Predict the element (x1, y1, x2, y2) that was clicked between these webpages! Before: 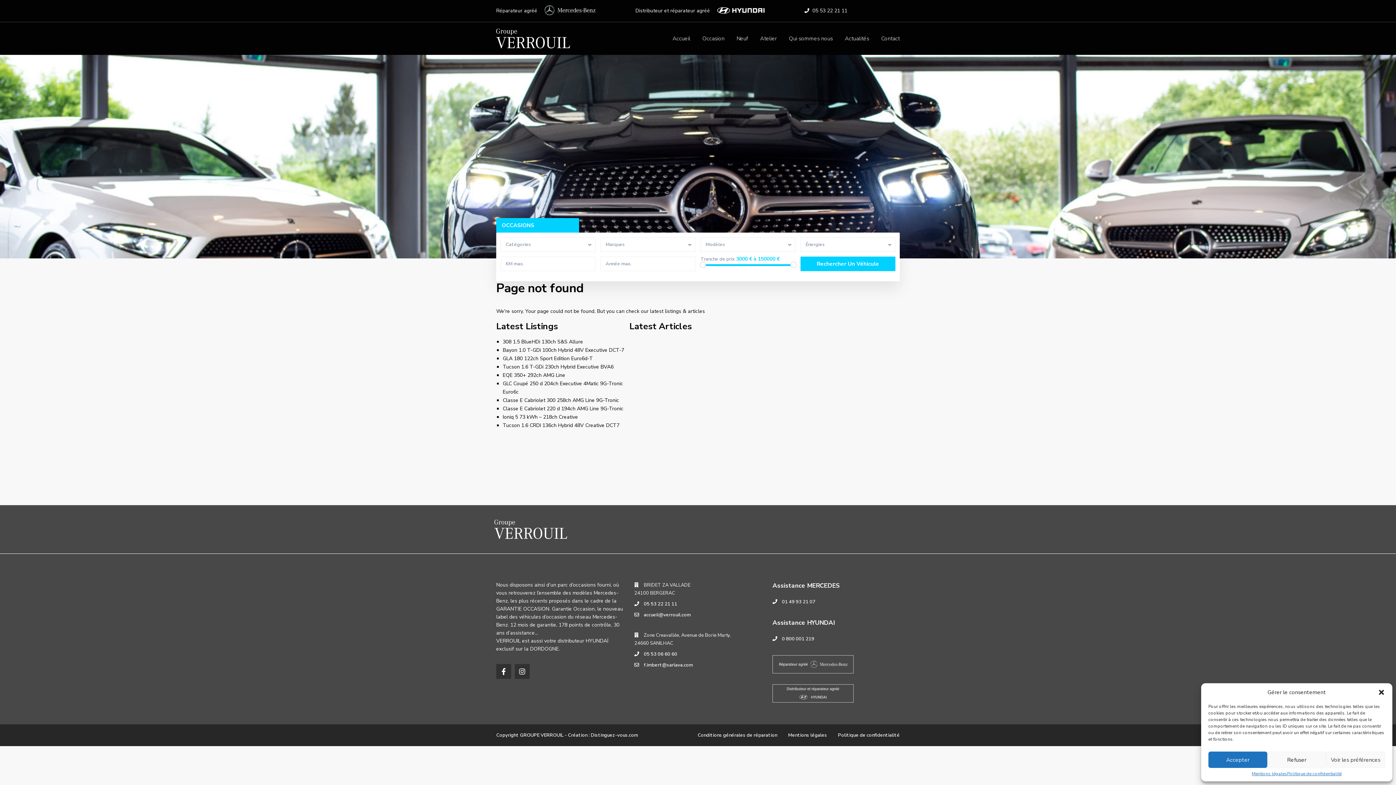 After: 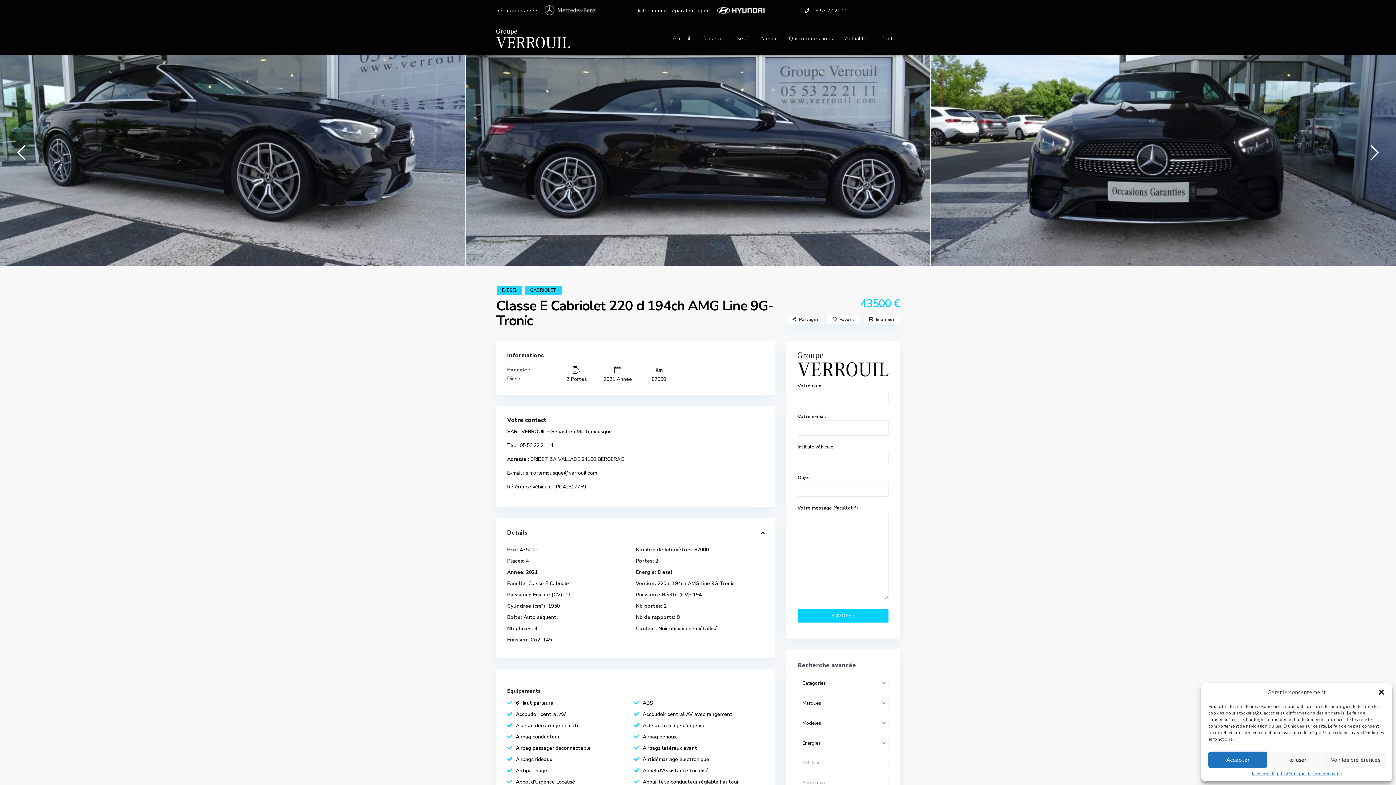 Action: label: Classe E Cabriolet 220 d 194ch AMG Line 9G-Tronic bbox: (502, 405, 623, 412)